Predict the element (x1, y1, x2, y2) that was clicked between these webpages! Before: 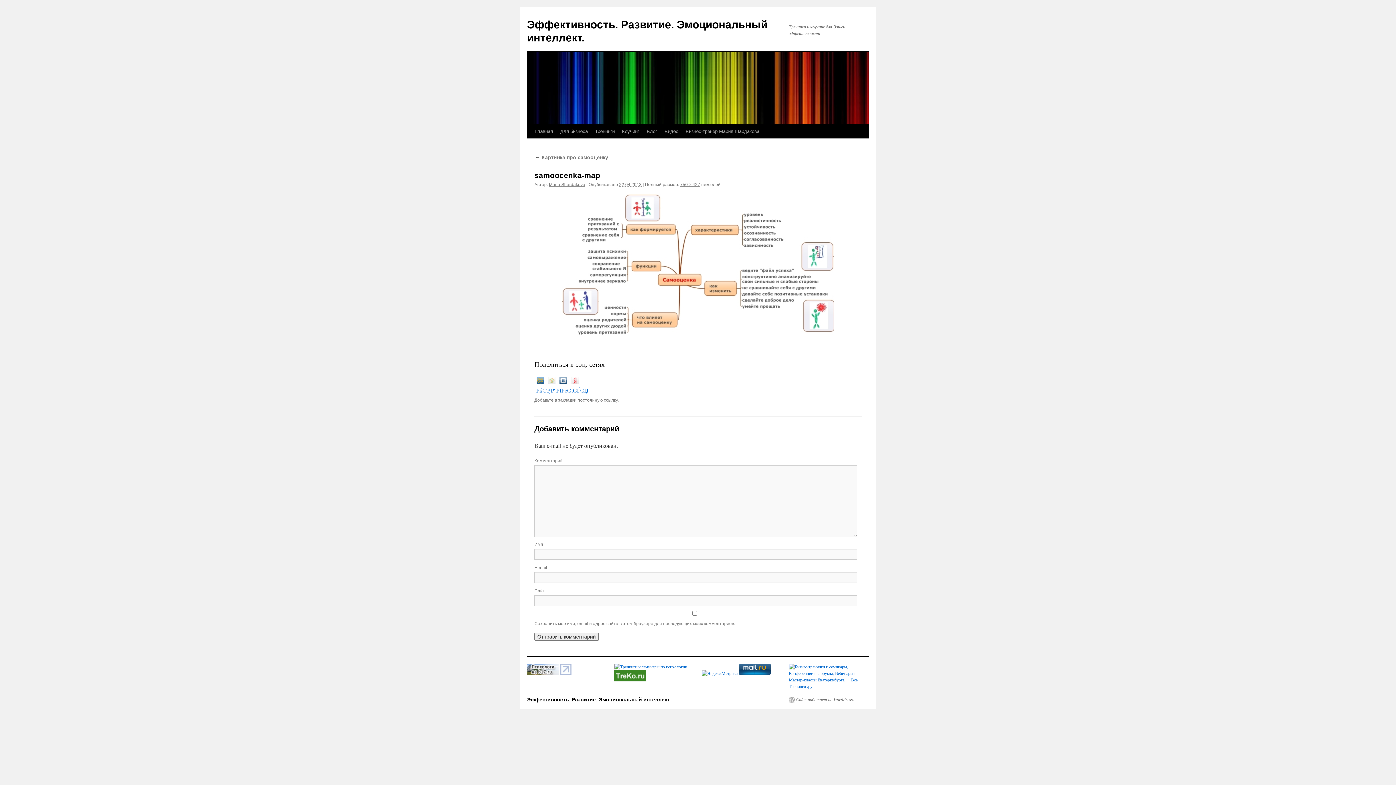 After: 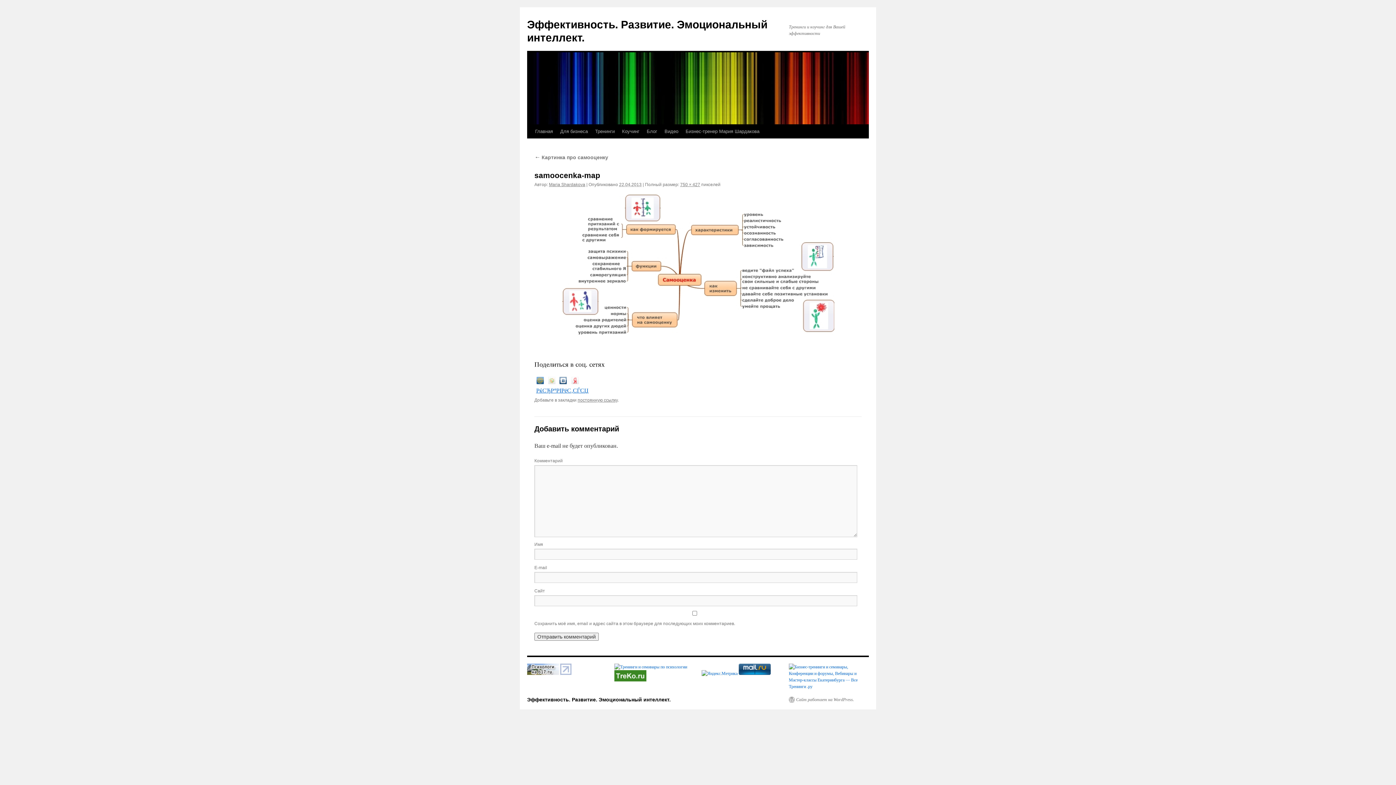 Action: bbox: (527, 671, 559, 676)